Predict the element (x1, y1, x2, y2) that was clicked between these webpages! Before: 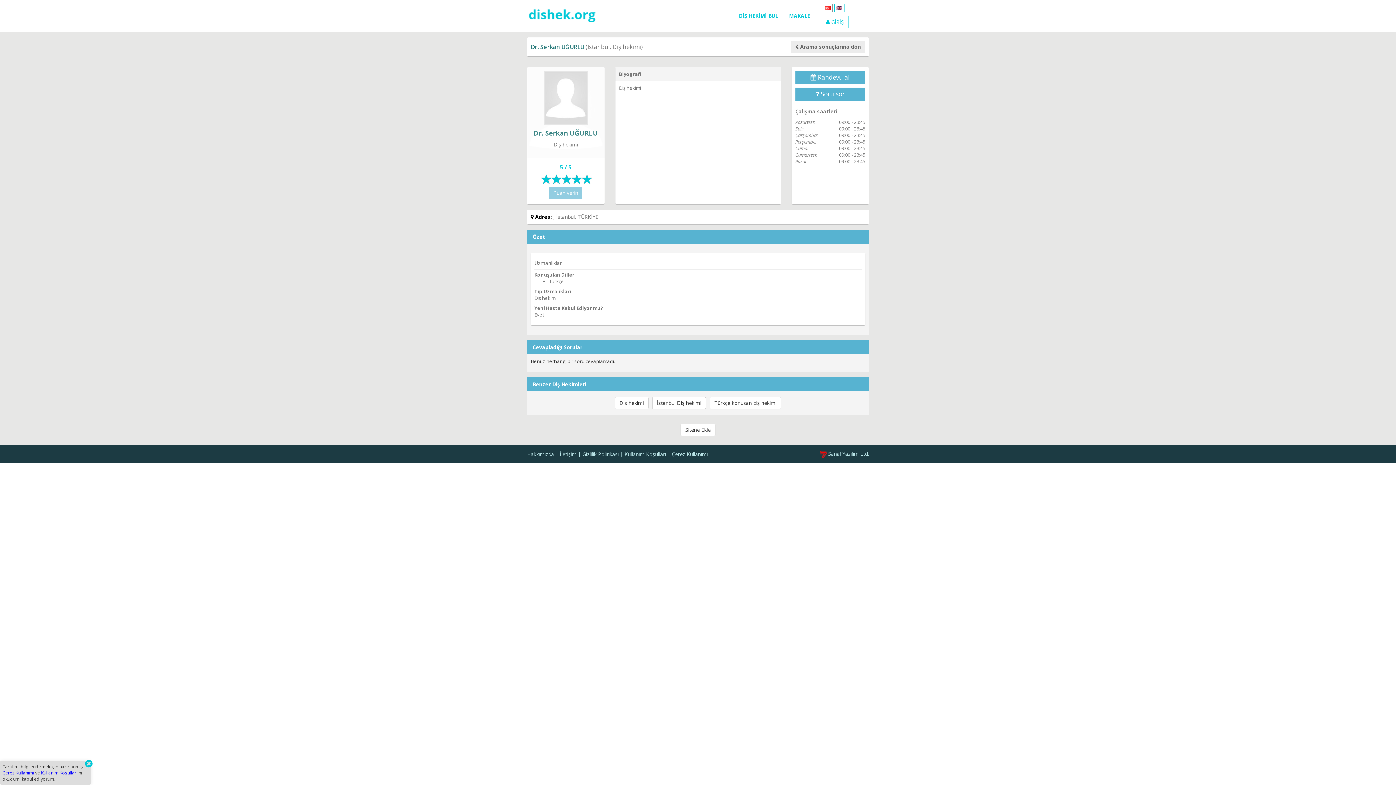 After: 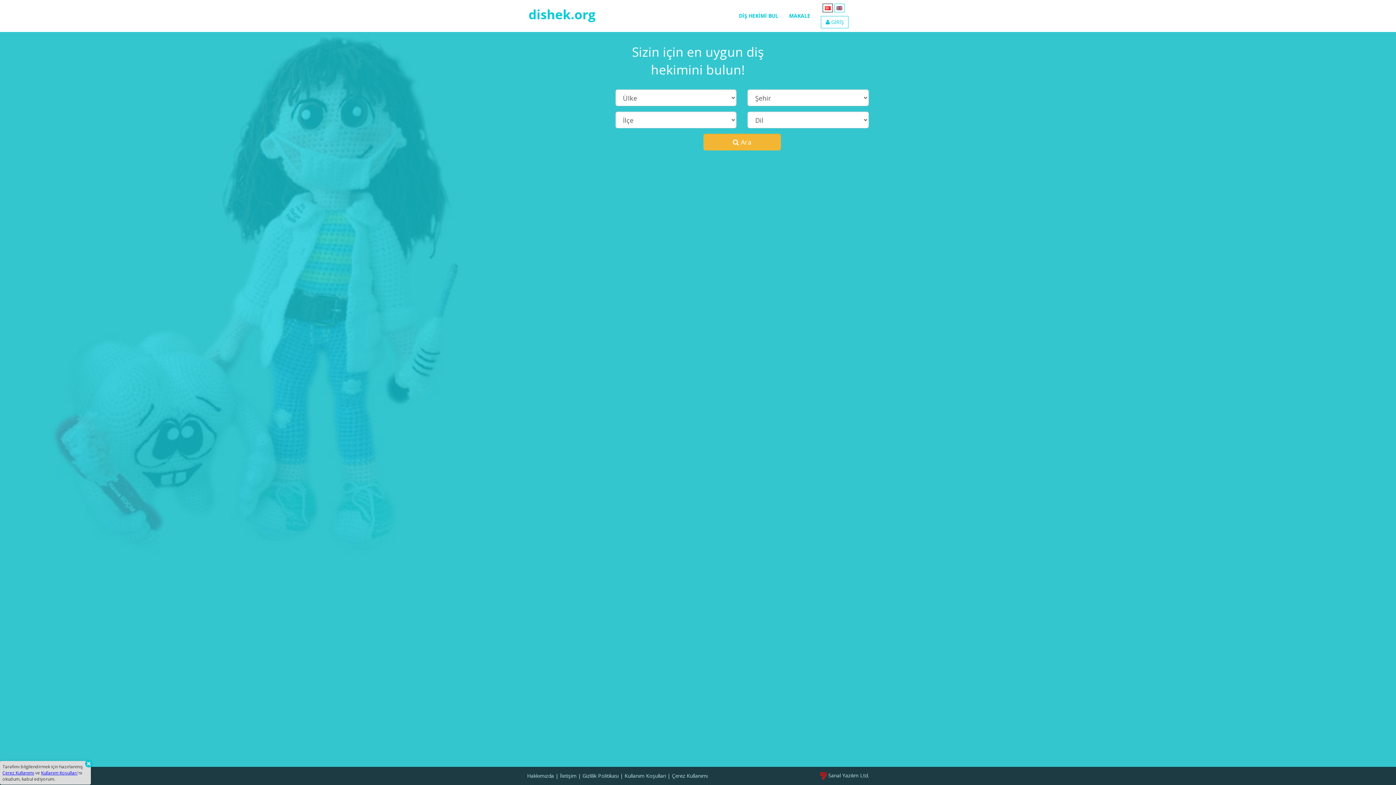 Action: bbox: (527, 8, 598, 15)